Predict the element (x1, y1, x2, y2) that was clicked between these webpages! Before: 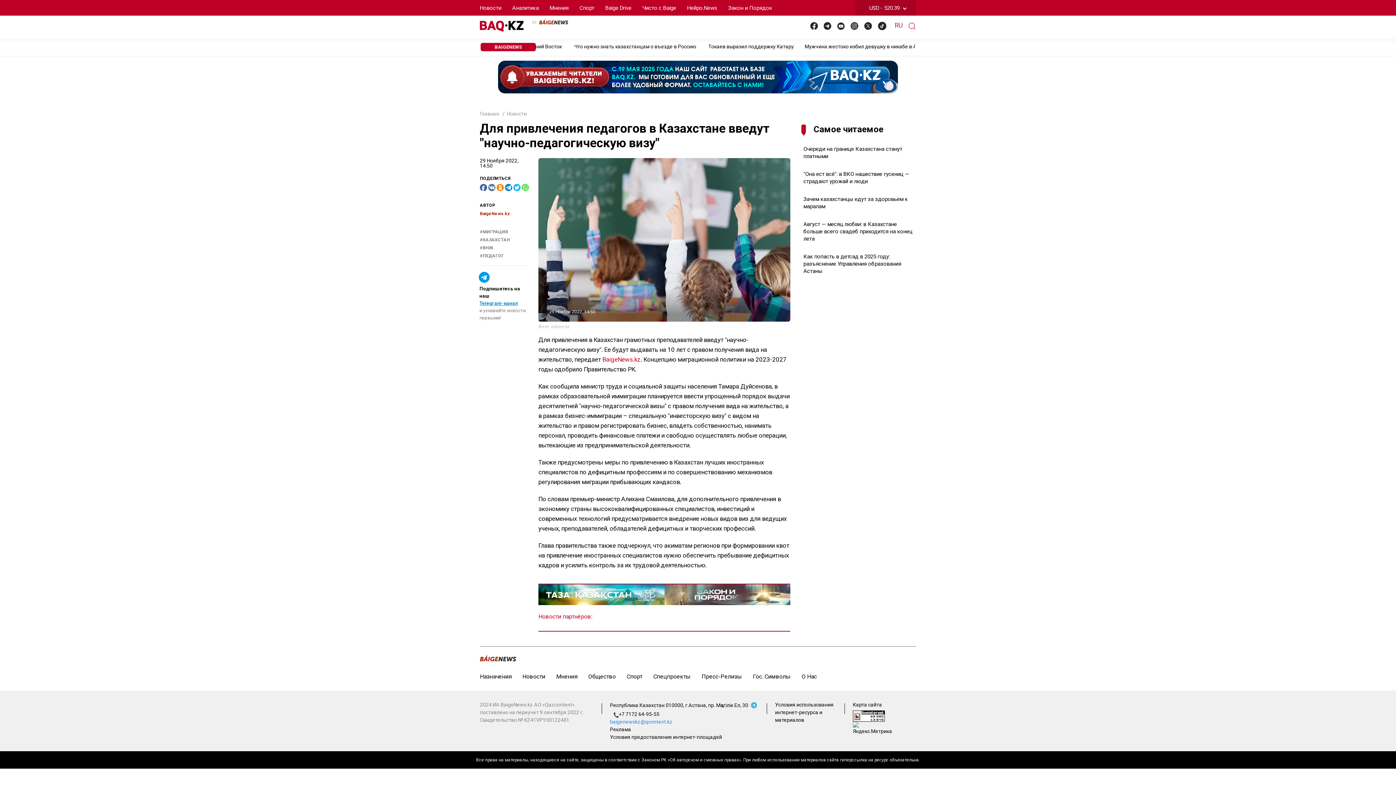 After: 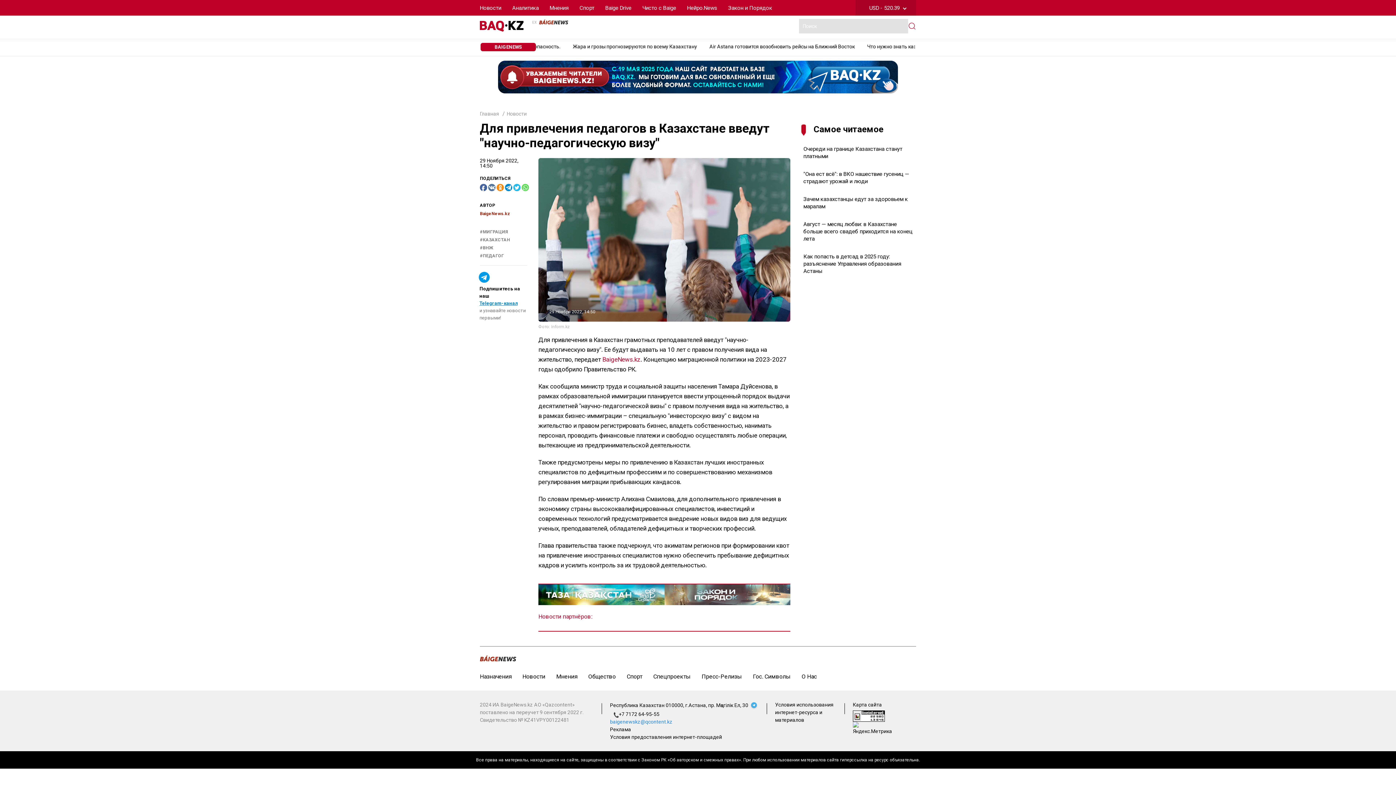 Action: bbox: (908, 22, 916, 30) label: search